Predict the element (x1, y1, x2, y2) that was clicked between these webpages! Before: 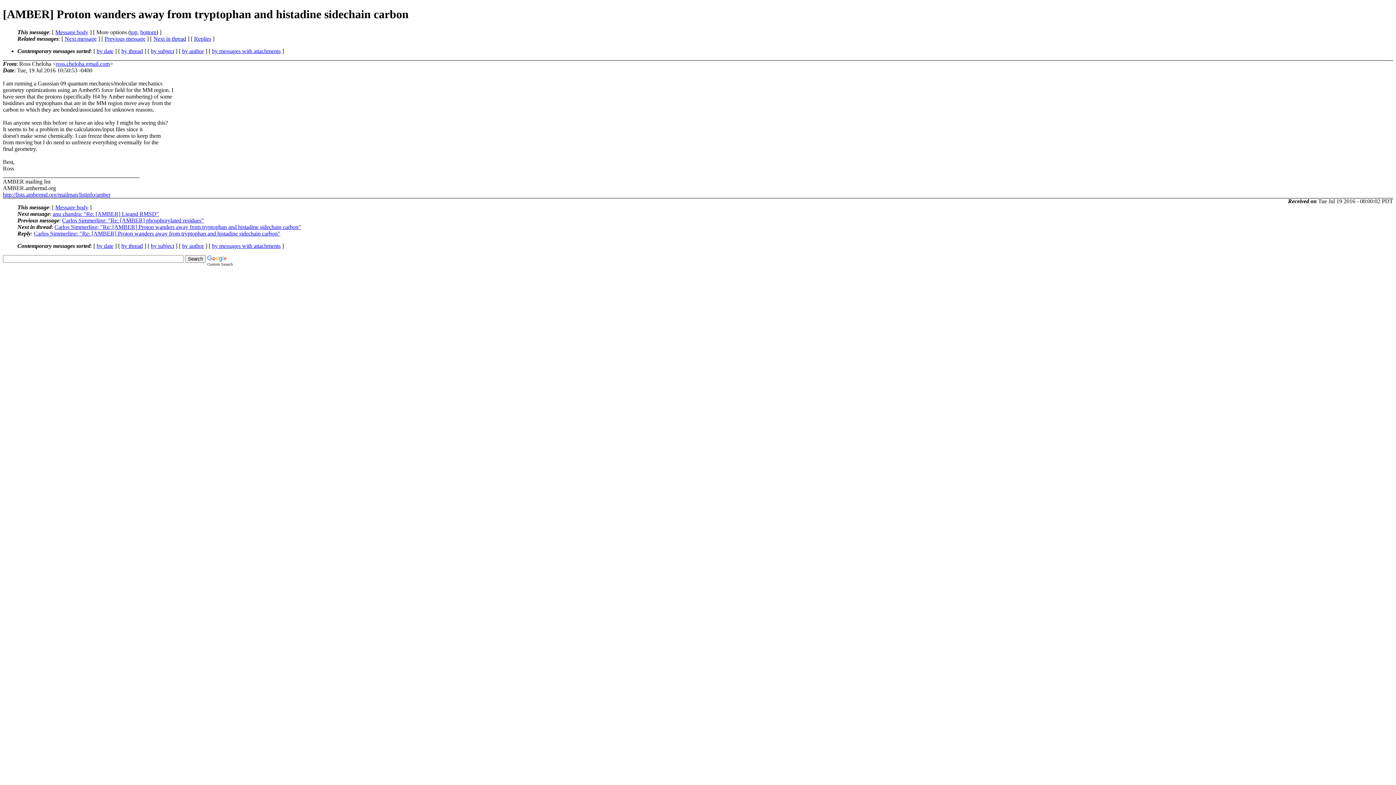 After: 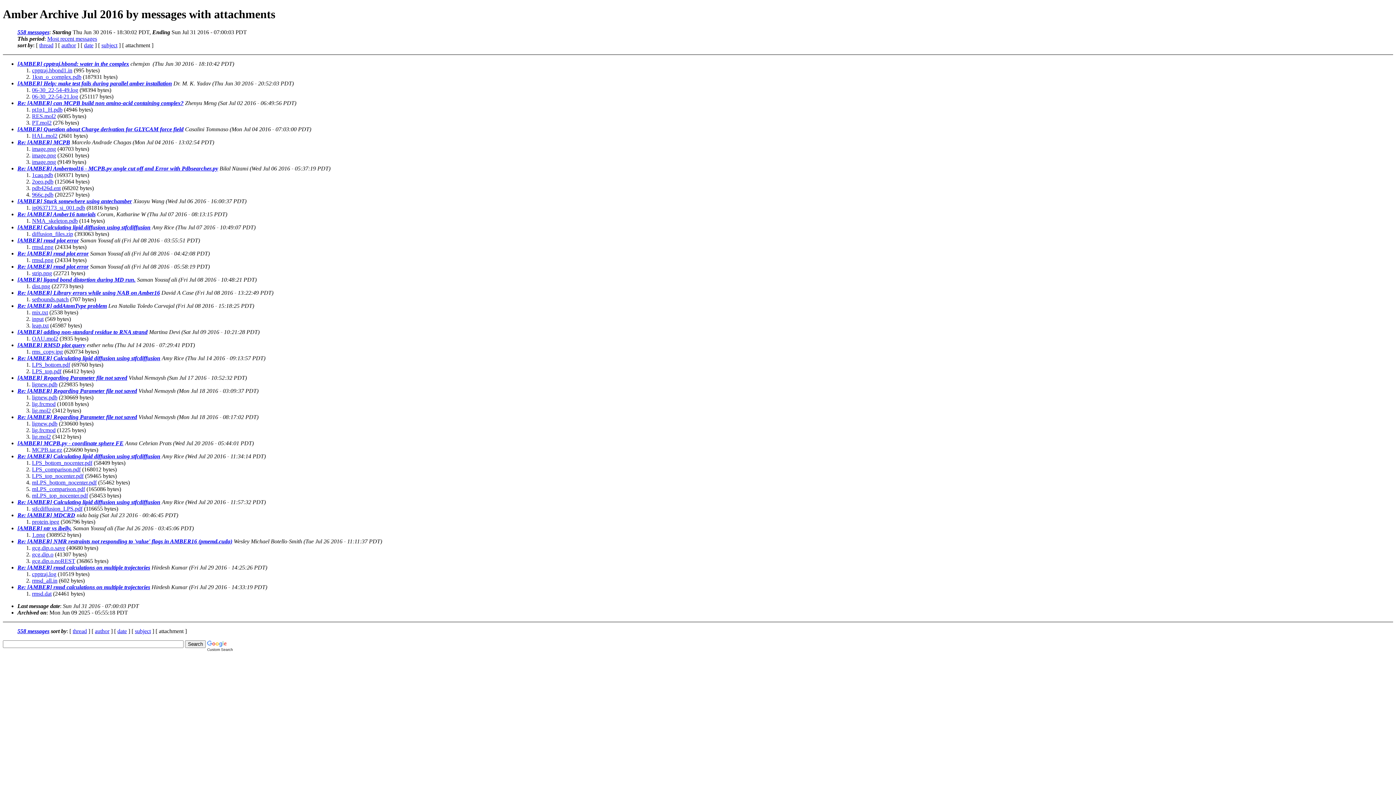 Action: label: by messages with attachments bbox: (212, 47, 280, 54)